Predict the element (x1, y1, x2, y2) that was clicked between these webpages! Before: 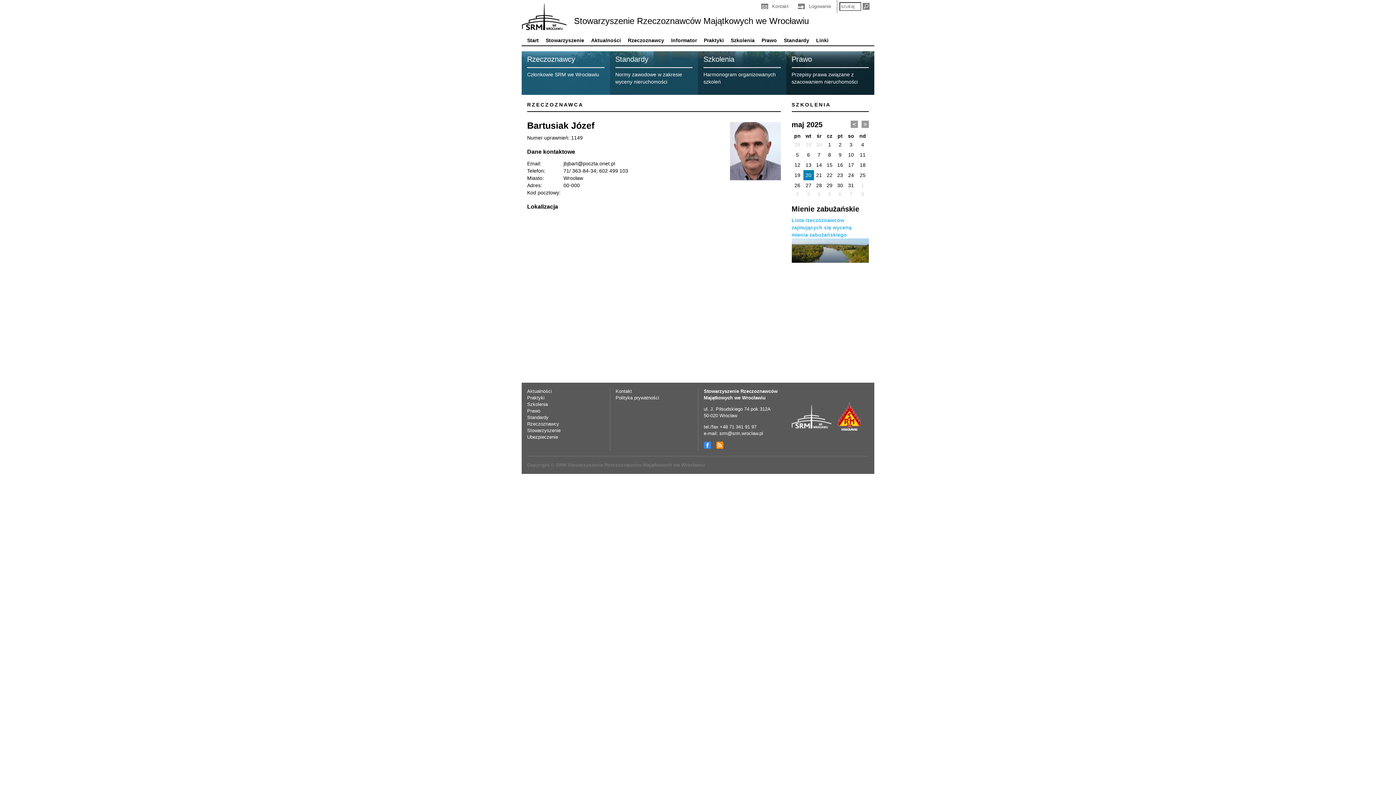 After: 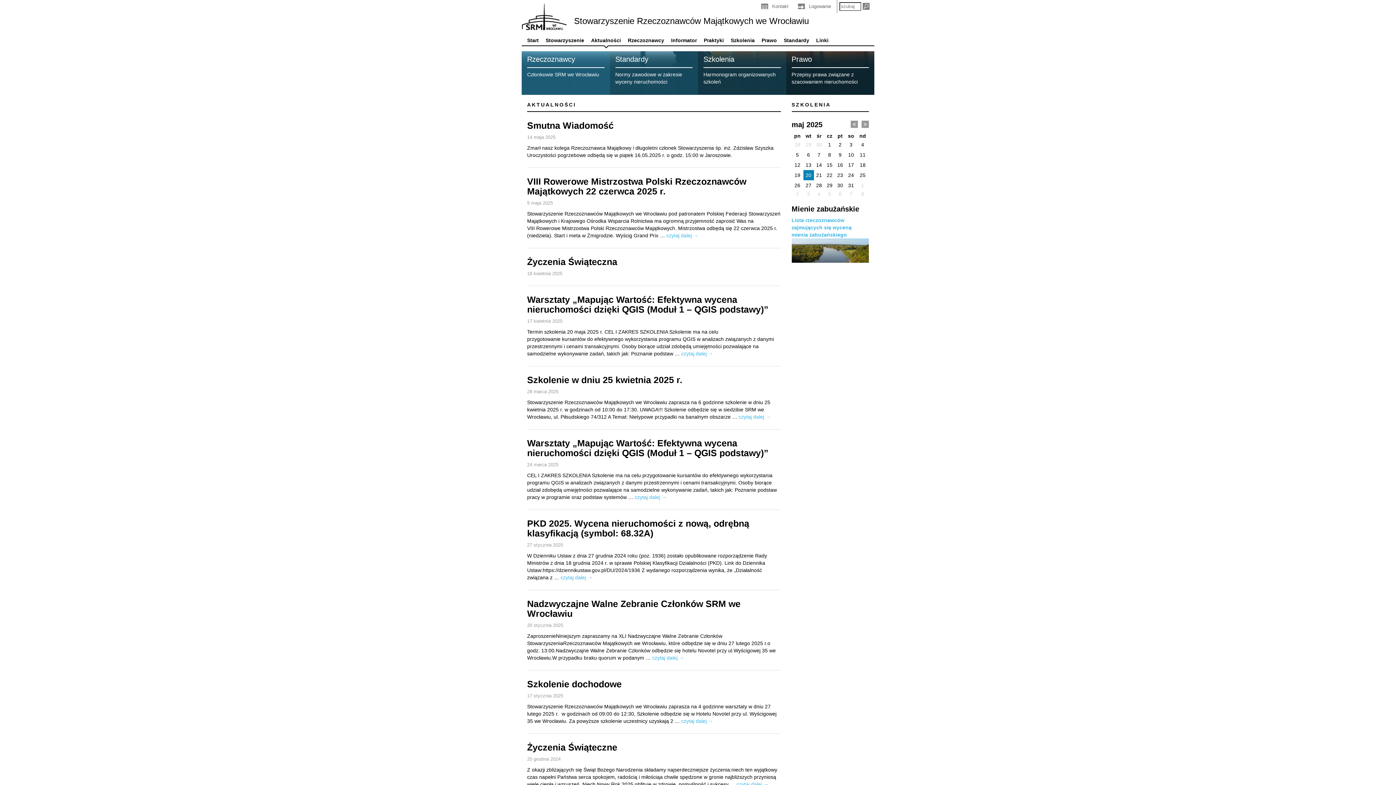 Action: bbox: (527, 388, 552, 394) label: Aktualności